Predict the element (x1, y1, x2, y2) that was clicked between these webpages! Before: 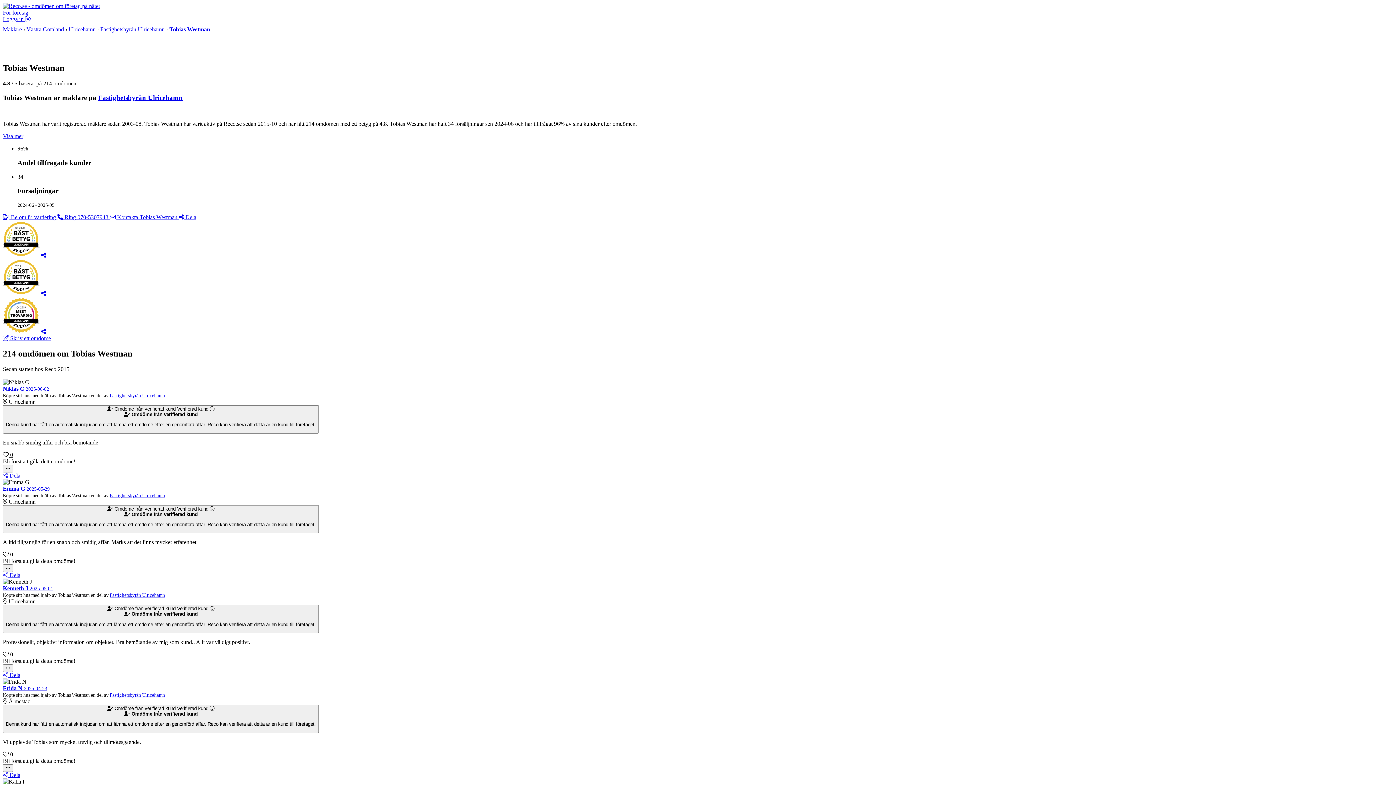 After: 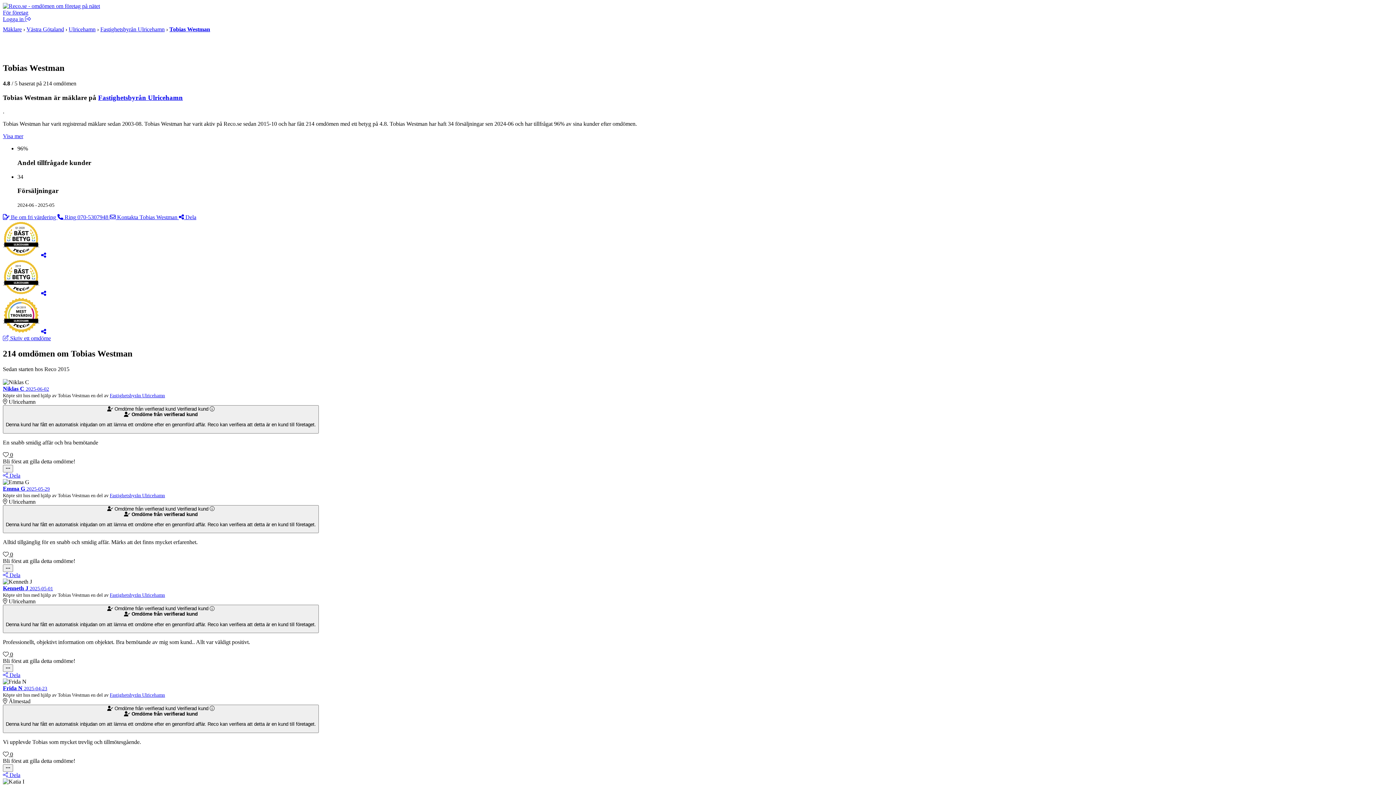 Action: bbox: (169, 26, 210, 32) label: Tobias Westman